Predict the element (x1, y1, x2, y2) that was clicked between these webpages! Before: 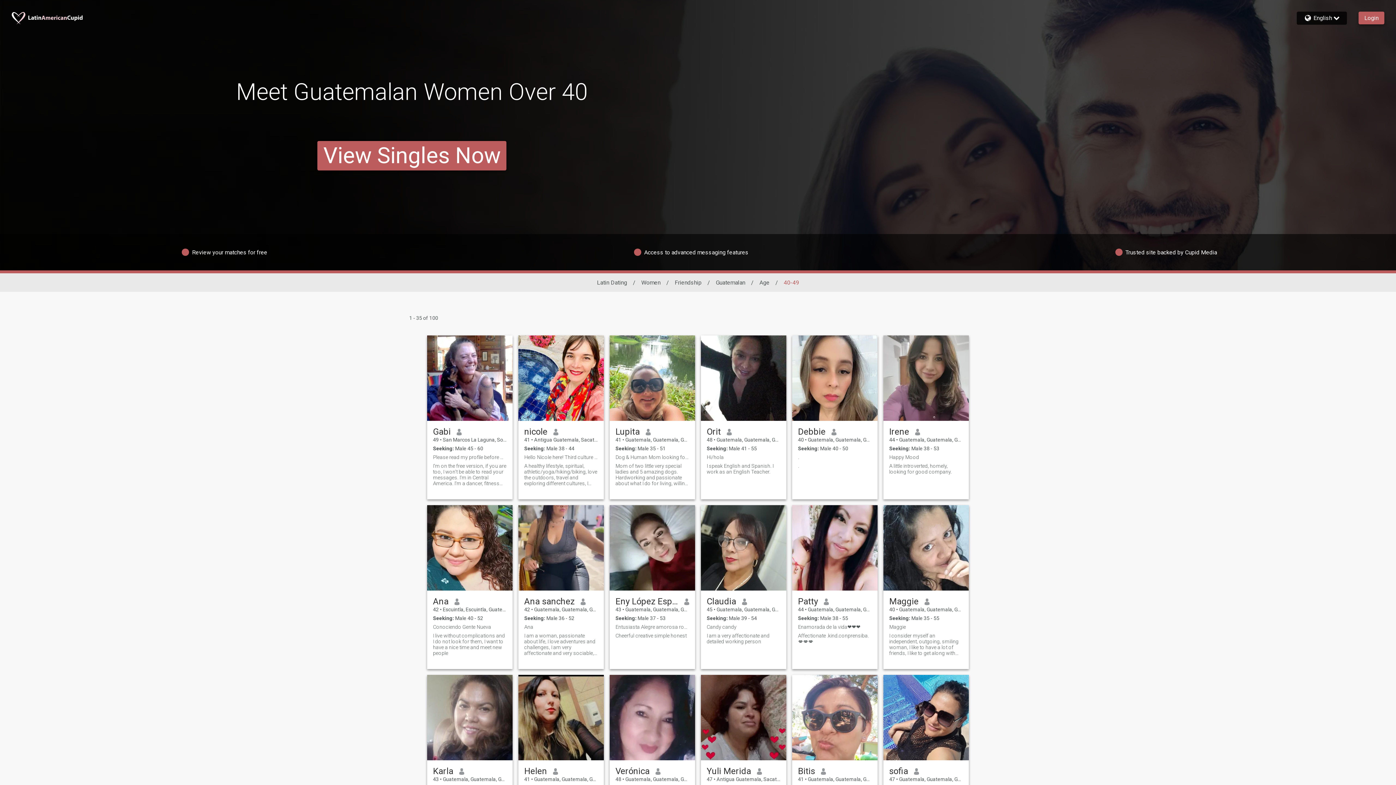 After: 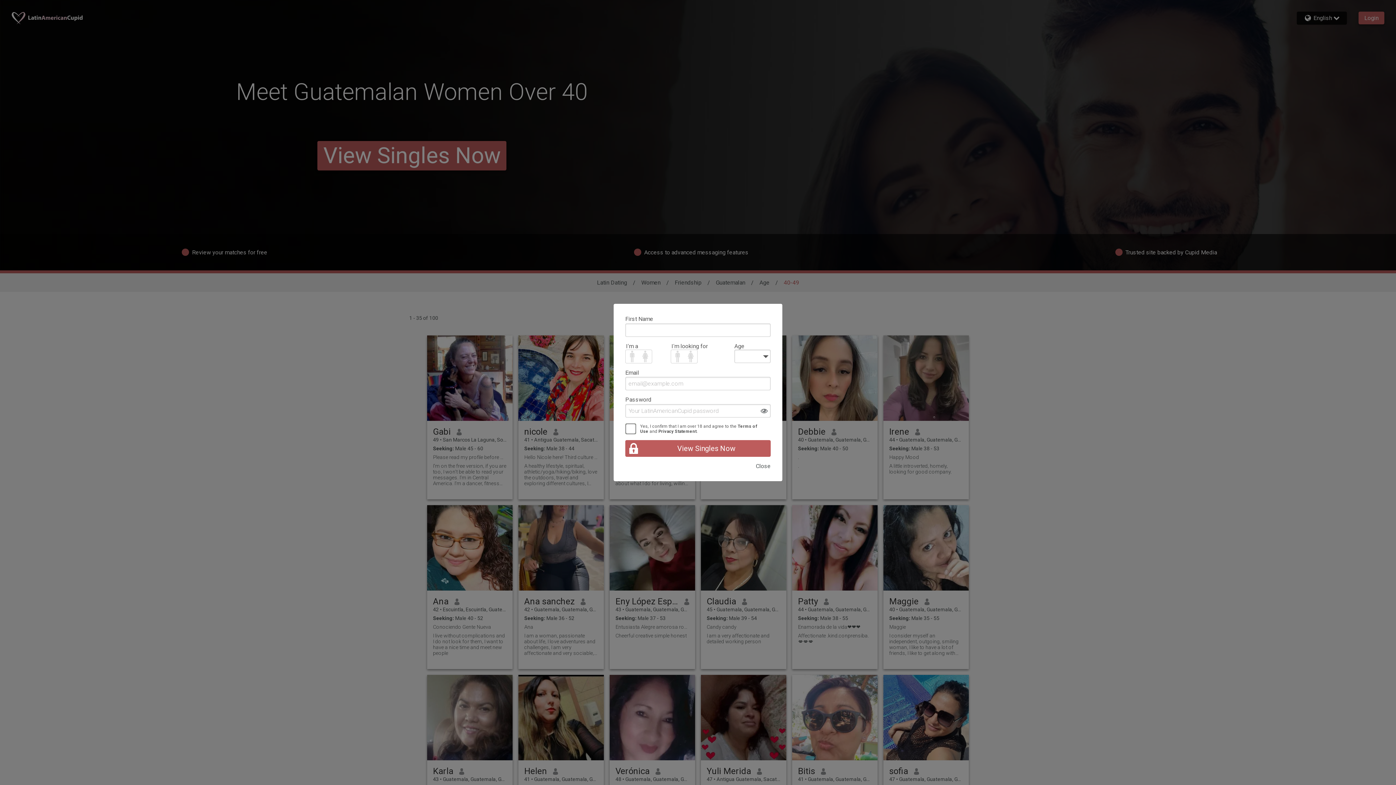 Action: label: Mom of two little very special ladies and 5 amazing dogs. Hardworking and passionate about what I do for living, willing to know someone outside my Country, and see what happens. bbox: (615, 463, 689, 486)